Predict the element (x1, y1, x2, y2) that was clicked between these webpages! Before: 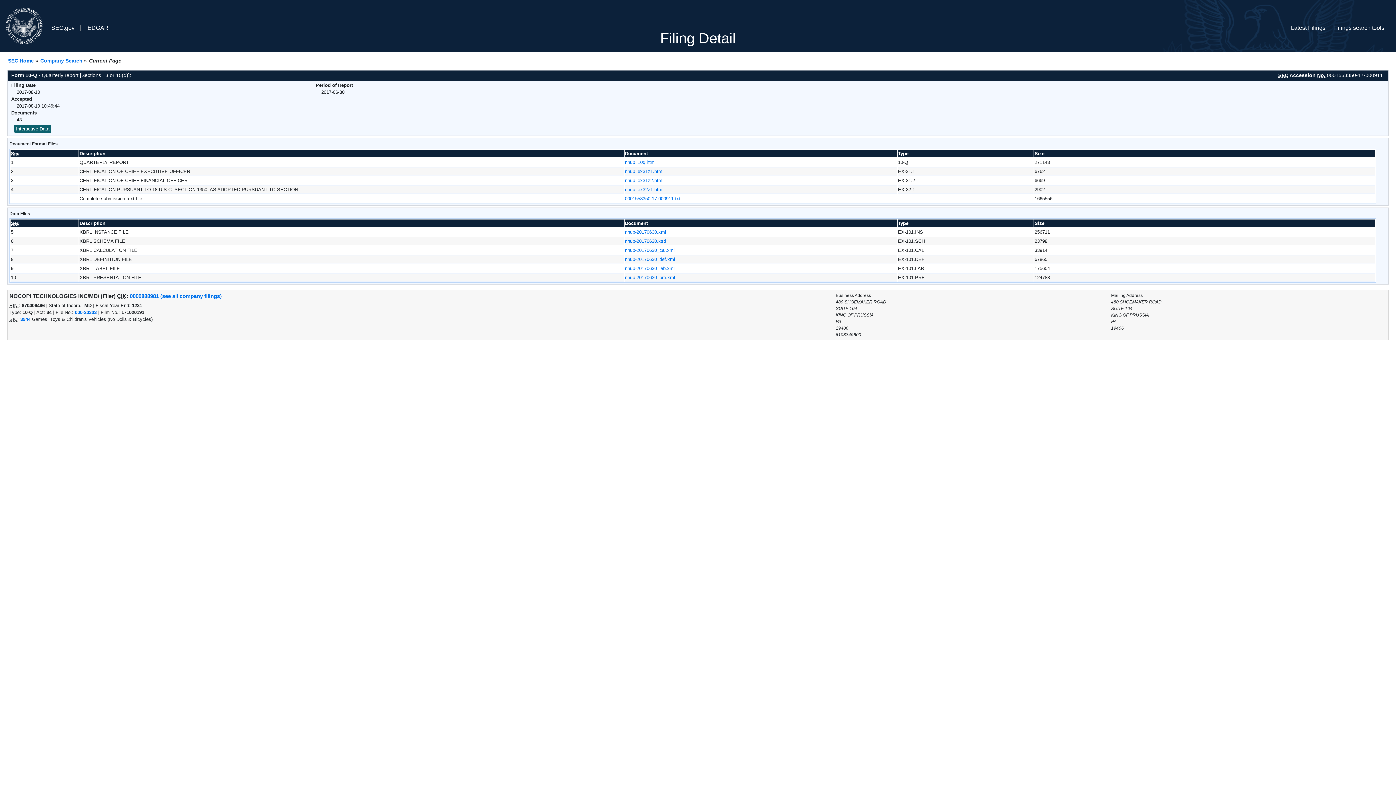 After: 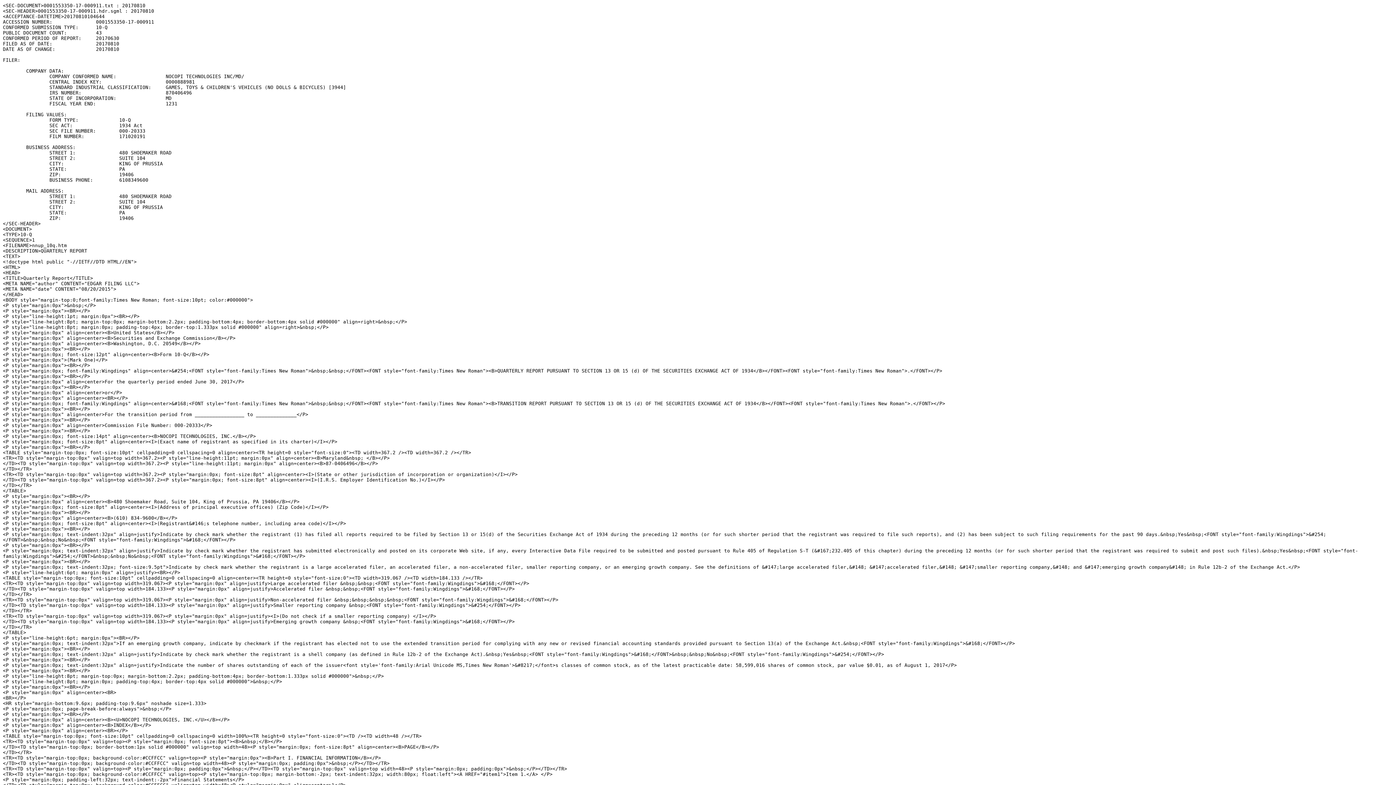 Action: bbox: (625, 195, 680, 201) label: 0001553350-17-000911.txt